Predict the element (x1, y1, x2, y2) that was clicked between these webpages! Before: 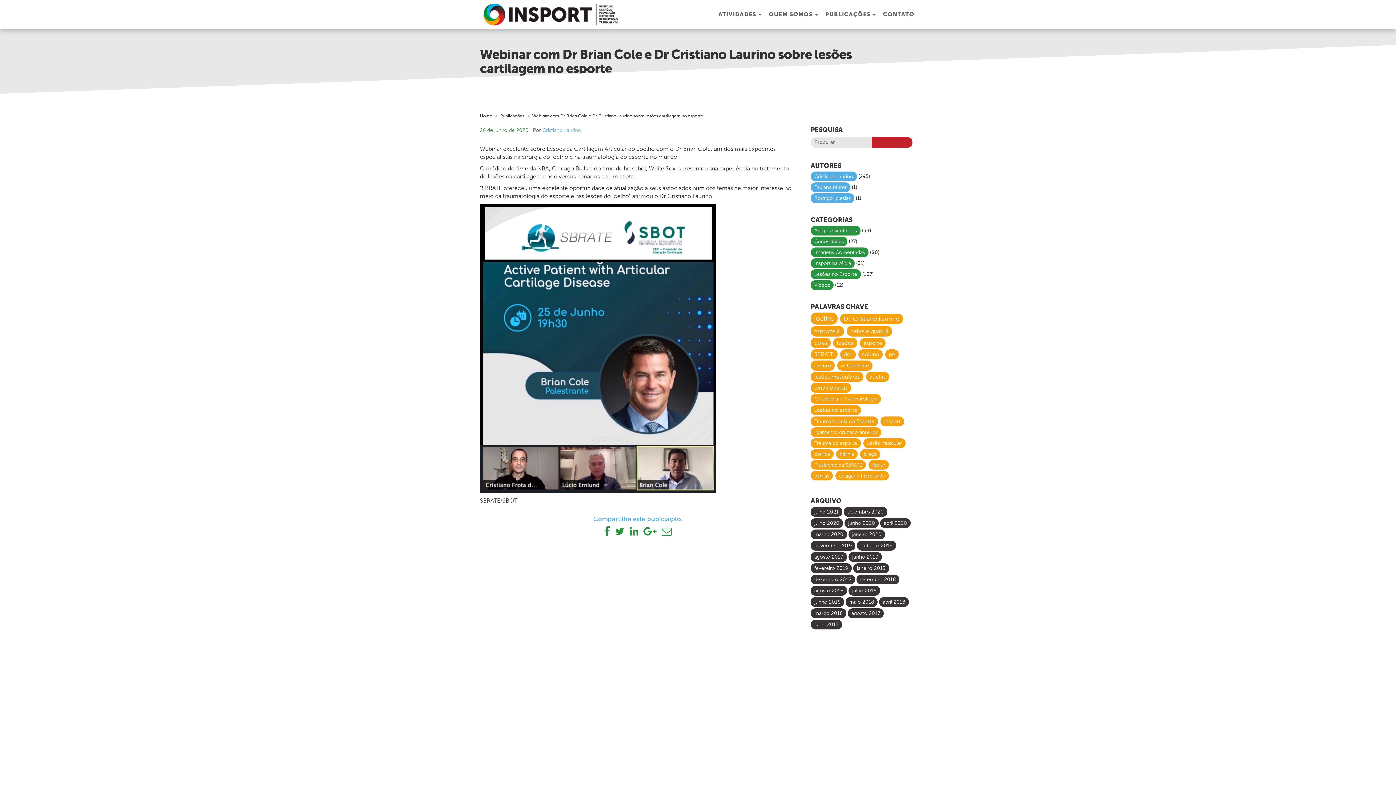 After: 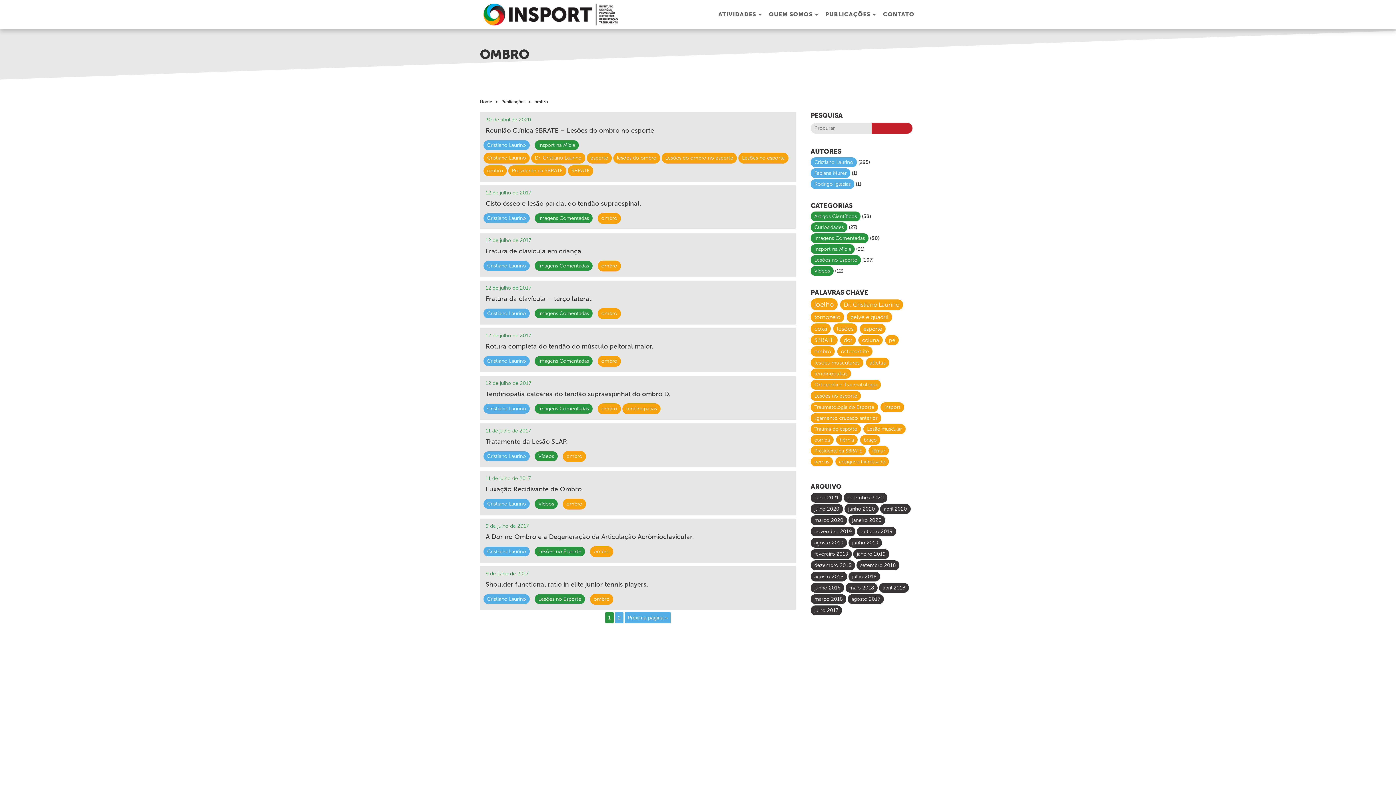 Action: label: ombro (12 itens) bbox: (810, 360, 834, 370)